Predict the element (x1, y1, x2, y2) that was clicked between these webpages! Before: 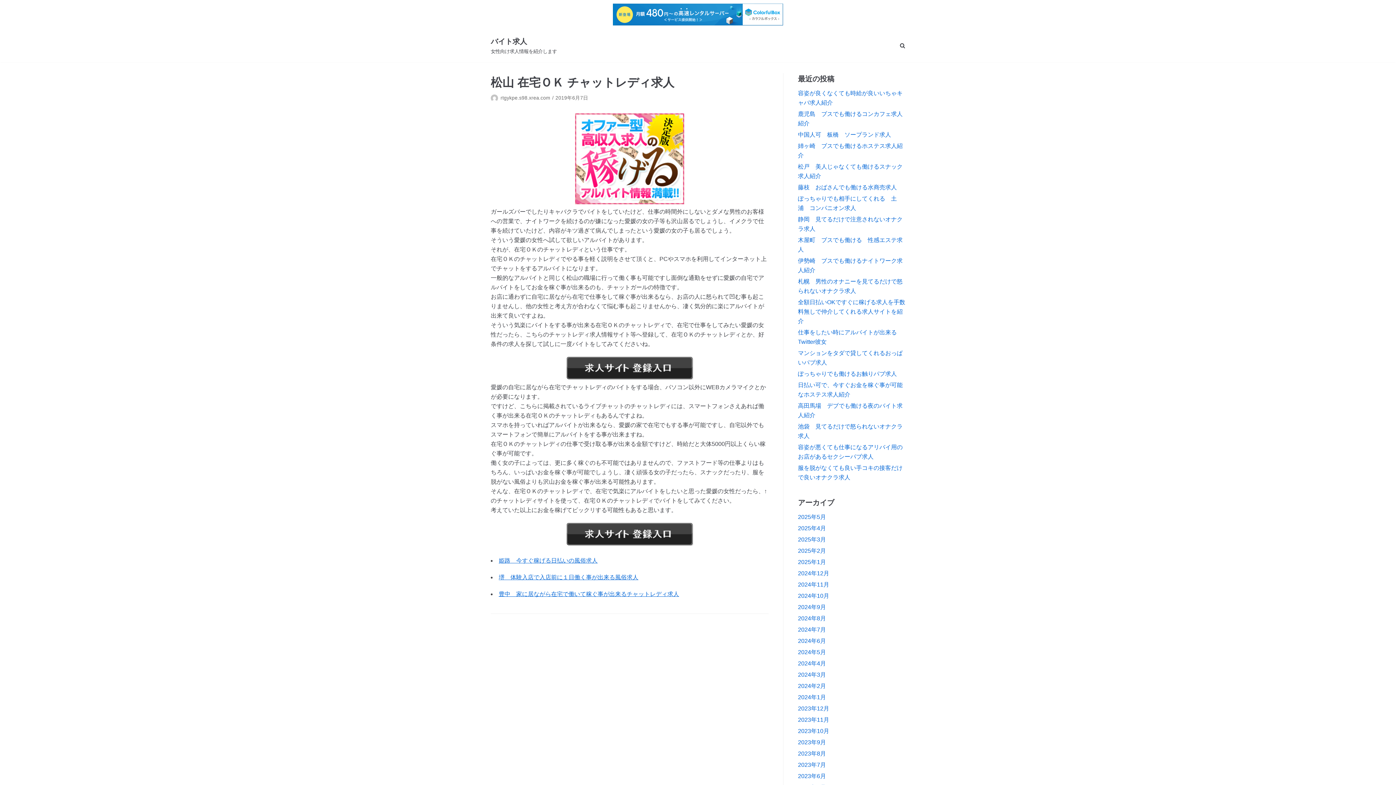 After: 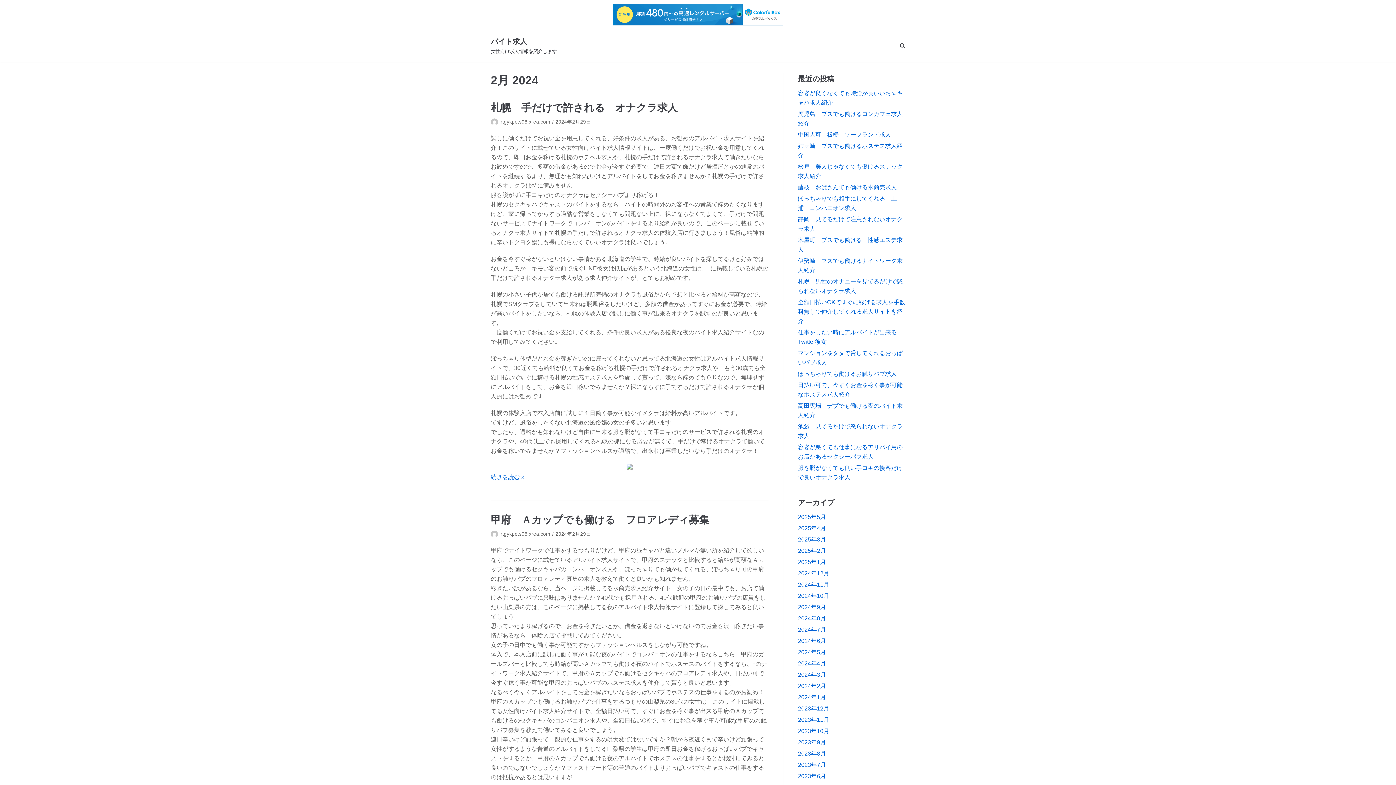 Action: label: 2024年2月 bbox: (798, 683, 826, 689)